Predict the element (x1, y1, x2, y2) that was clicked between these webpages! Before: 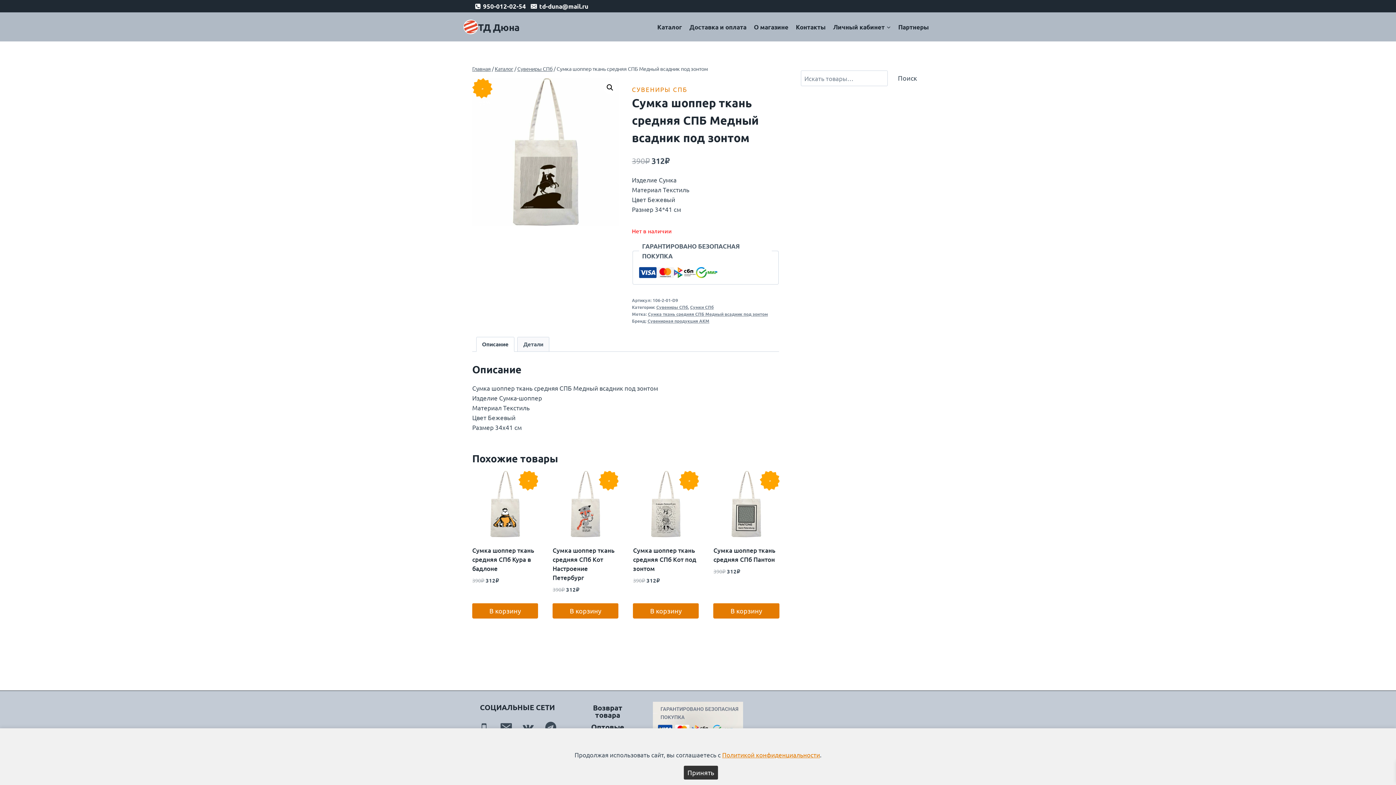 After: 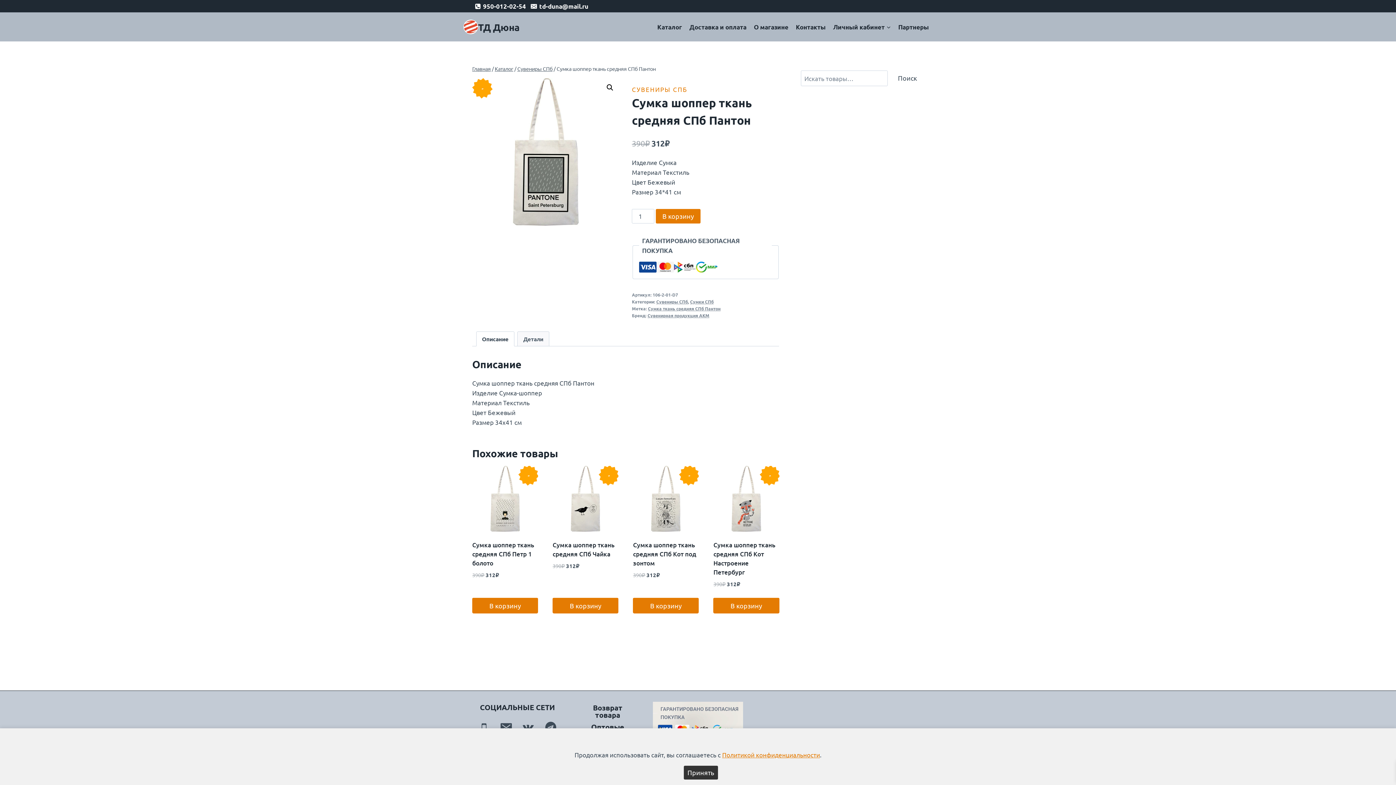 Action: label: - 20% bbox: (713, 471, 779, 537)